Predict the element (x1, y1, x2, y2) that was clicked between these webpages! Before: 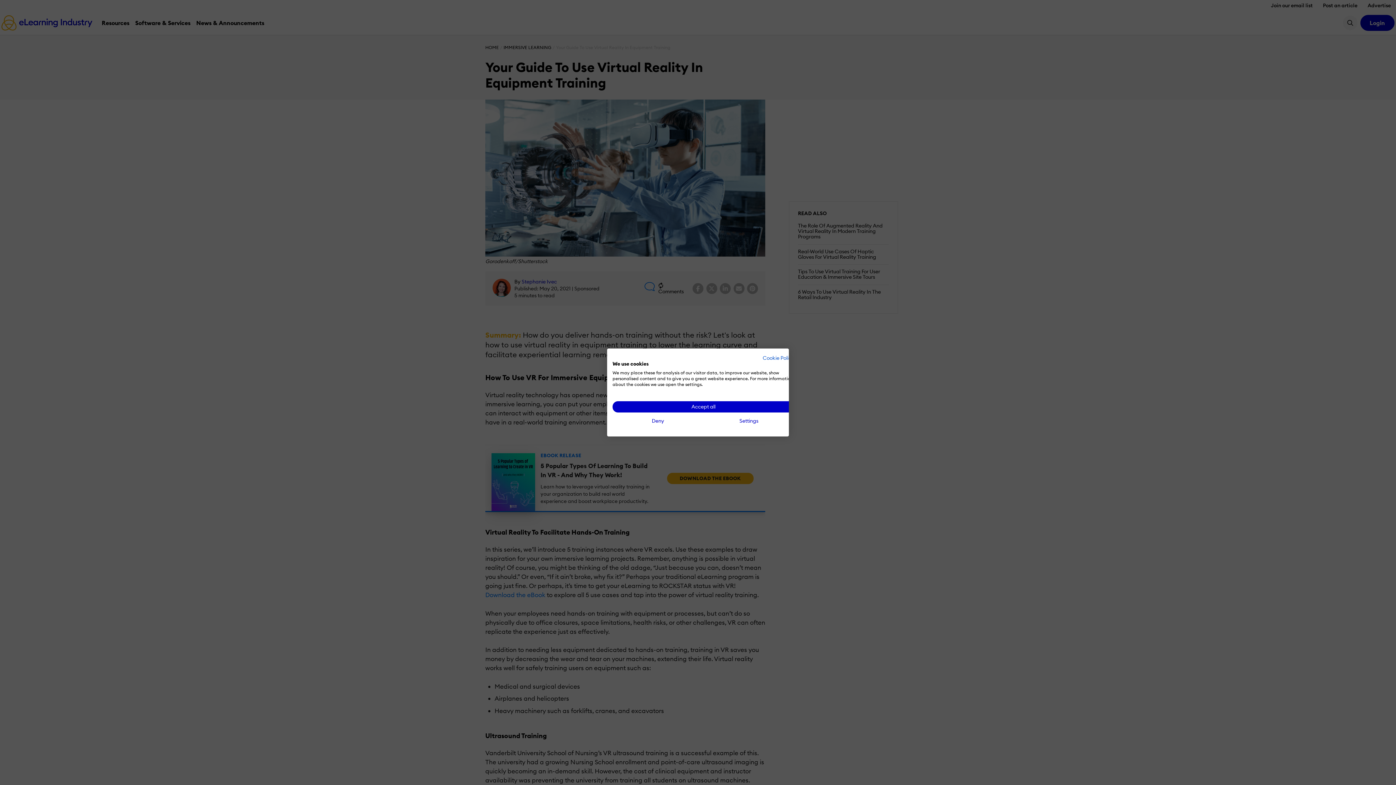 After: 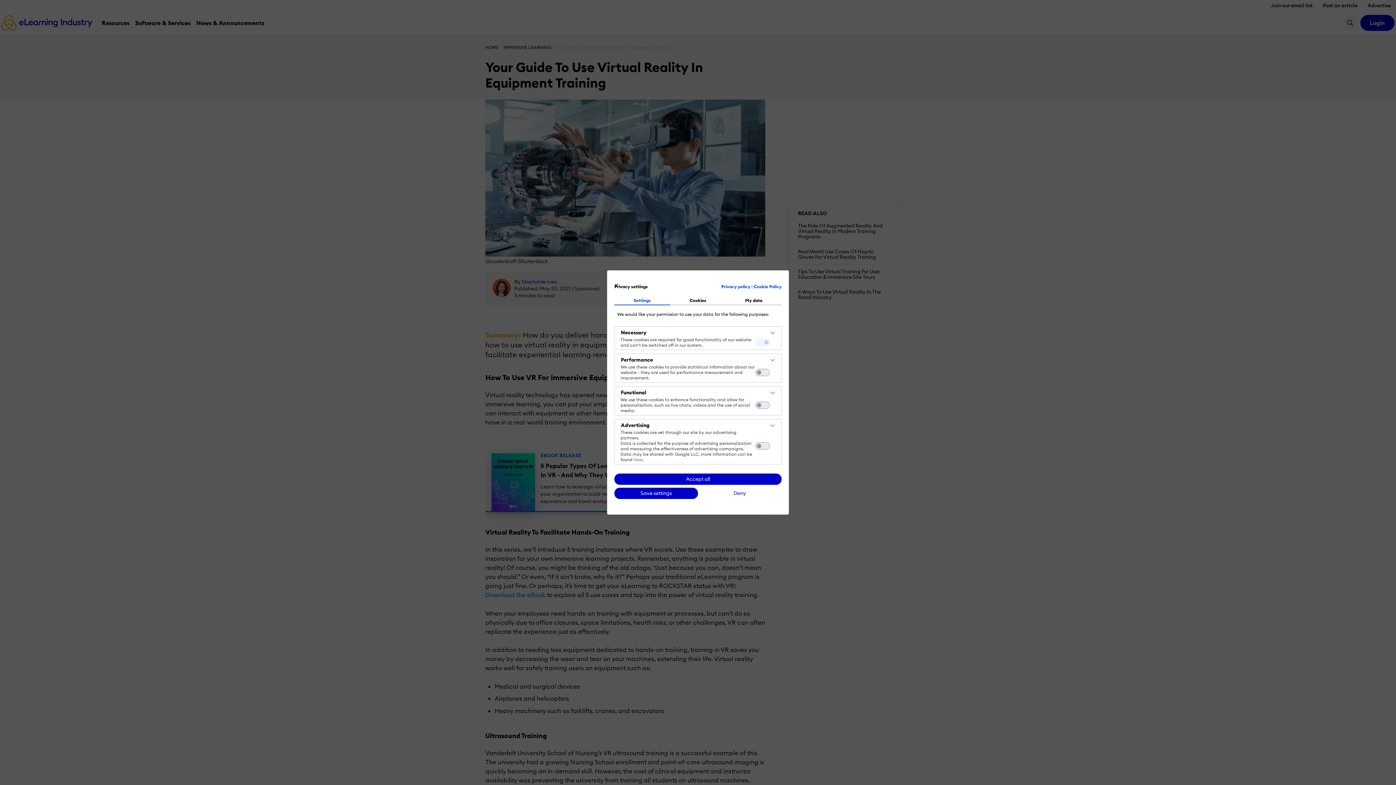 Action: label: Adjust cookie preferences bbox: (703, 415, 794, 426)